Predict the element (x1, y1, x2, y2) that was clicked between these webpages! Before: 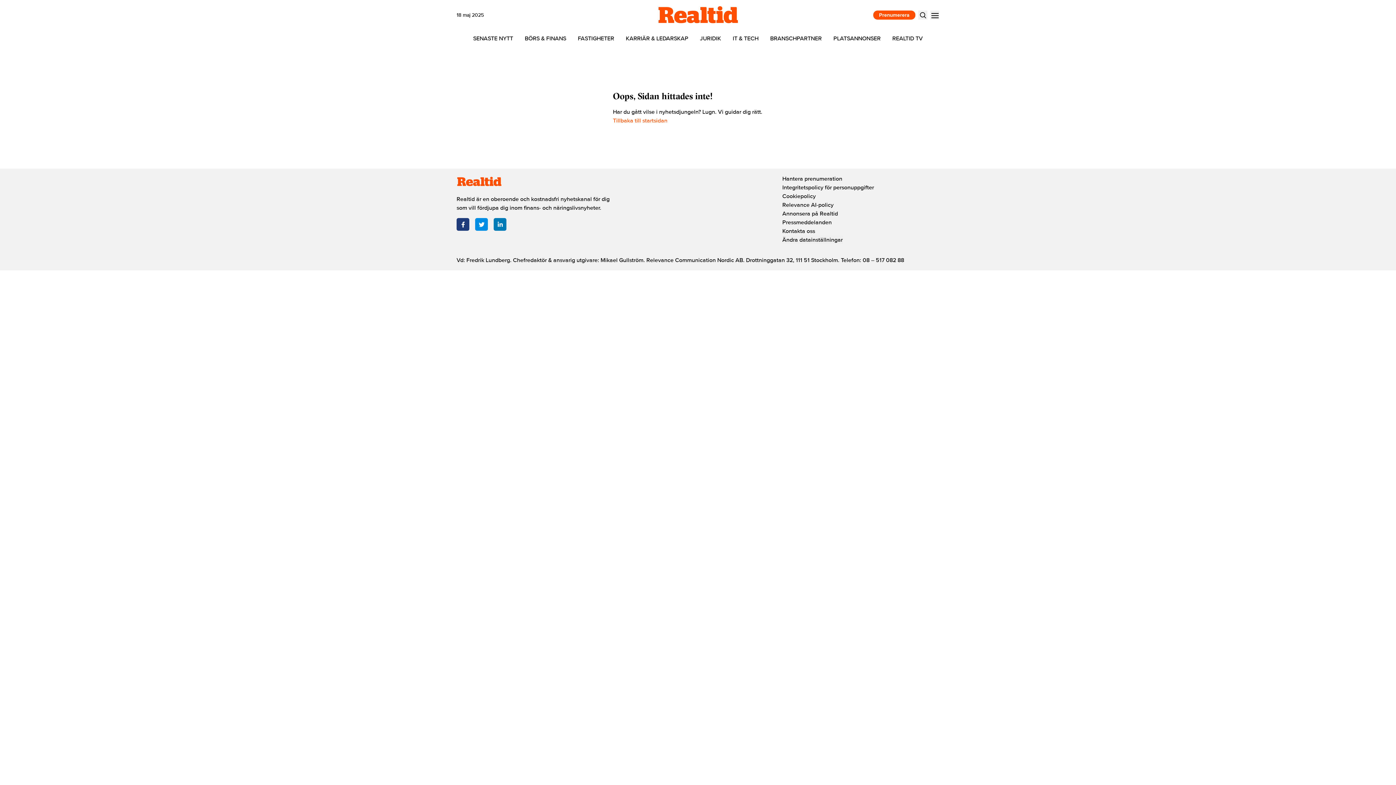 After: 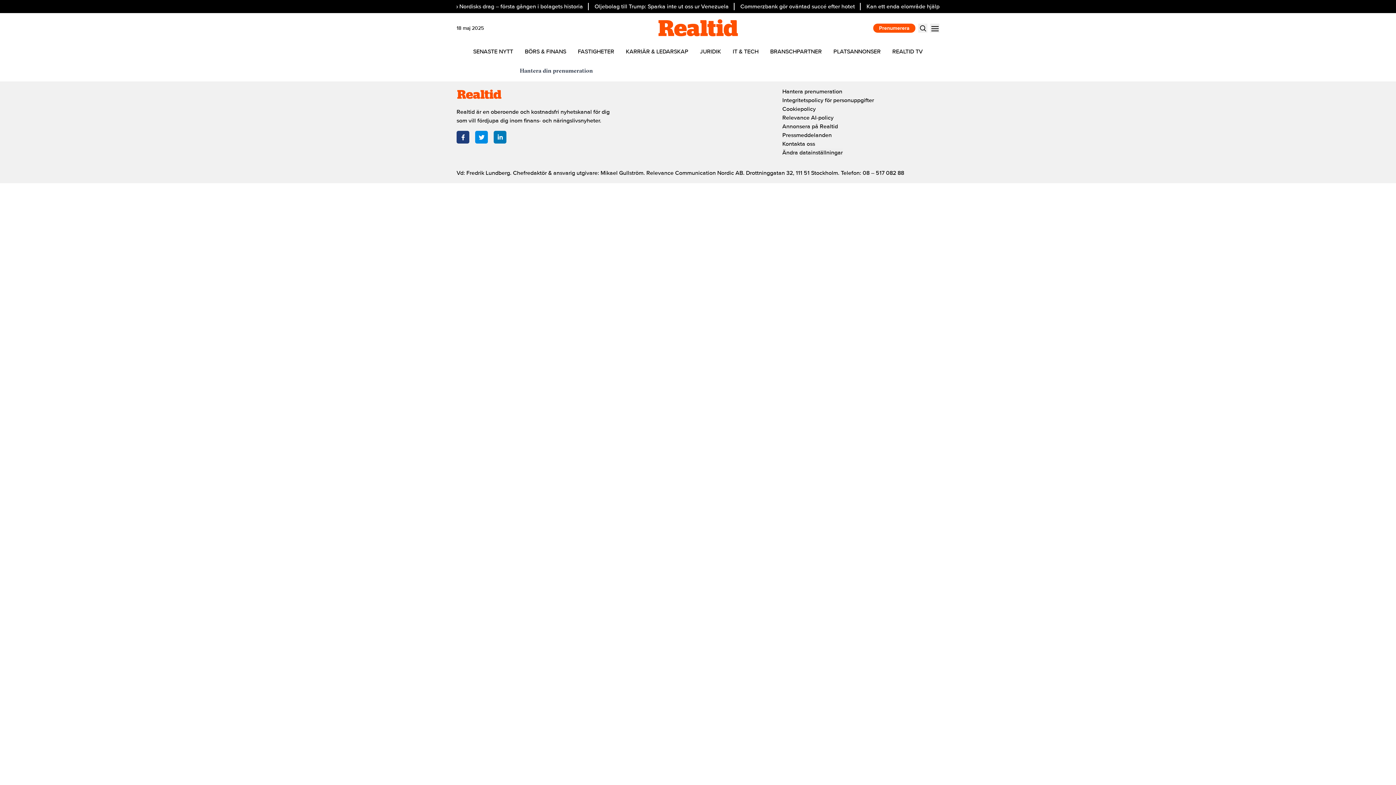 Action: label: Hantera prenumeration bbox: (782, 174, 939, 183)